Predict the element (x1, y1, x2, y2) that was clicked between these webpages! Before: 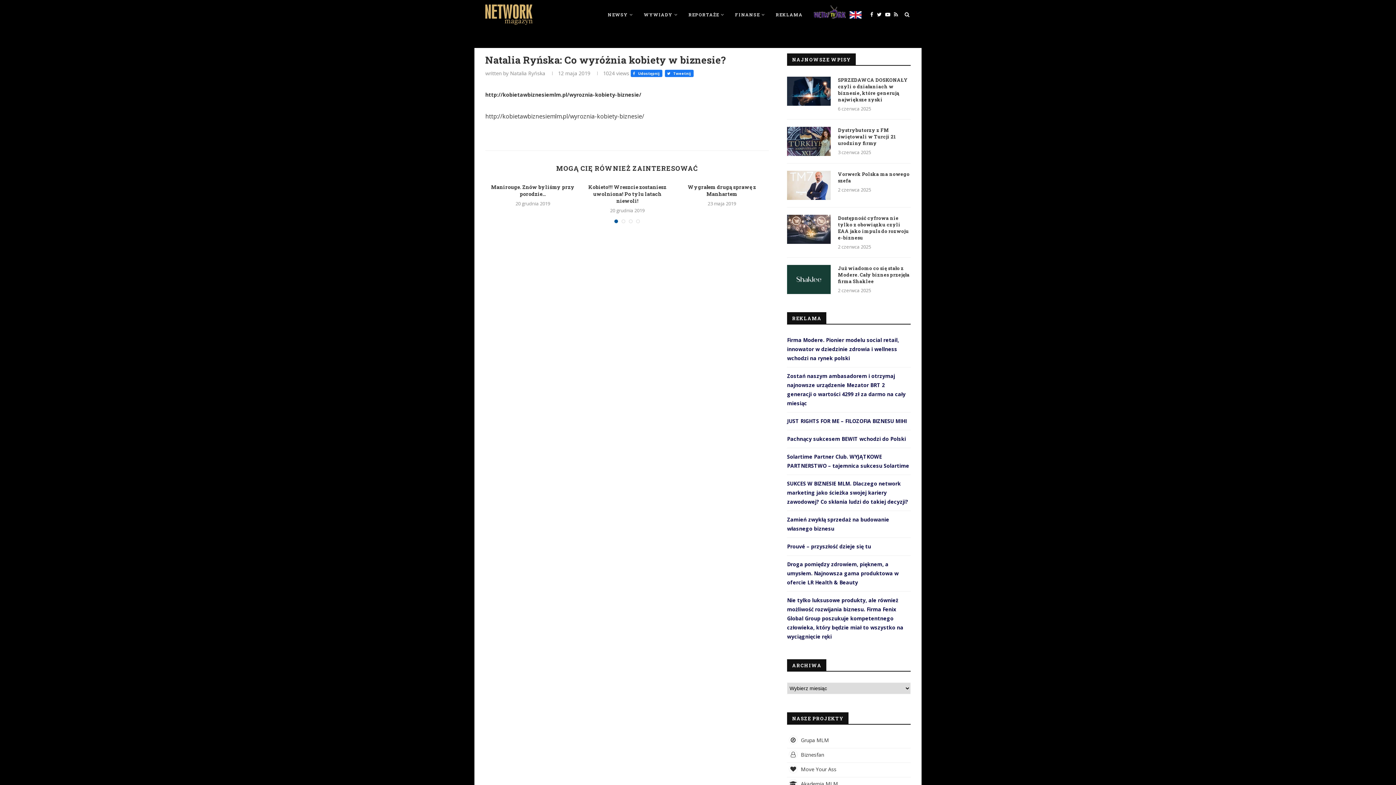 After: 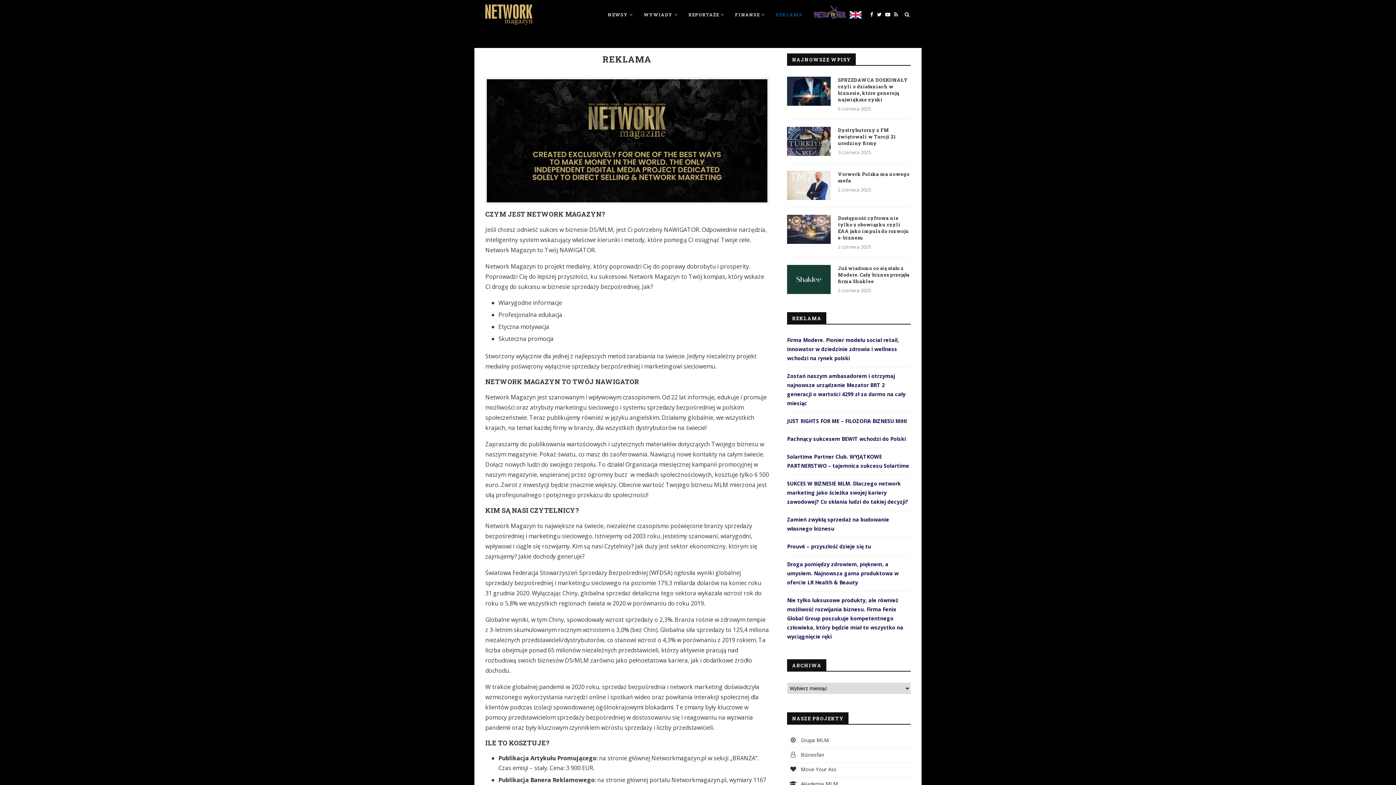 Action: bbox: (775, 0, 802, 29) label: REKLAMA